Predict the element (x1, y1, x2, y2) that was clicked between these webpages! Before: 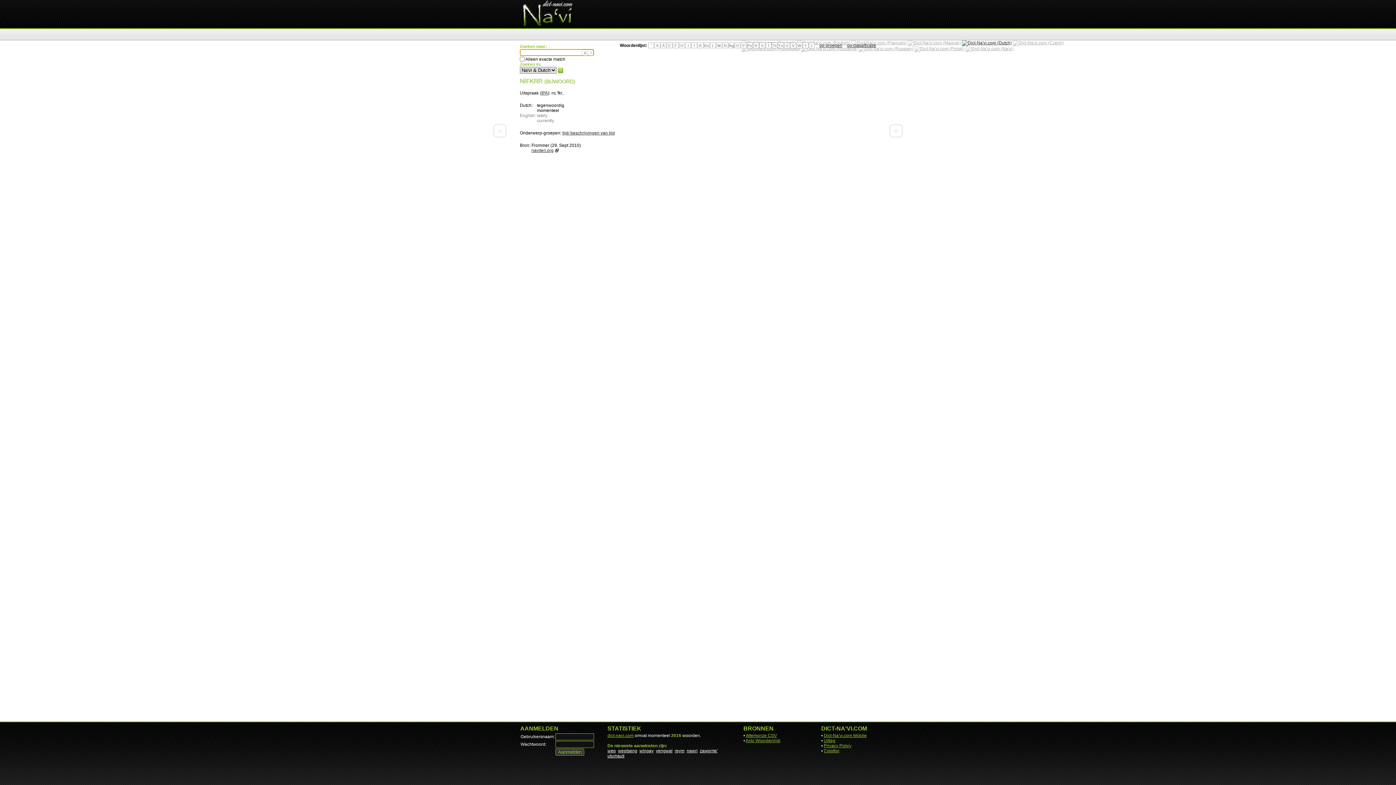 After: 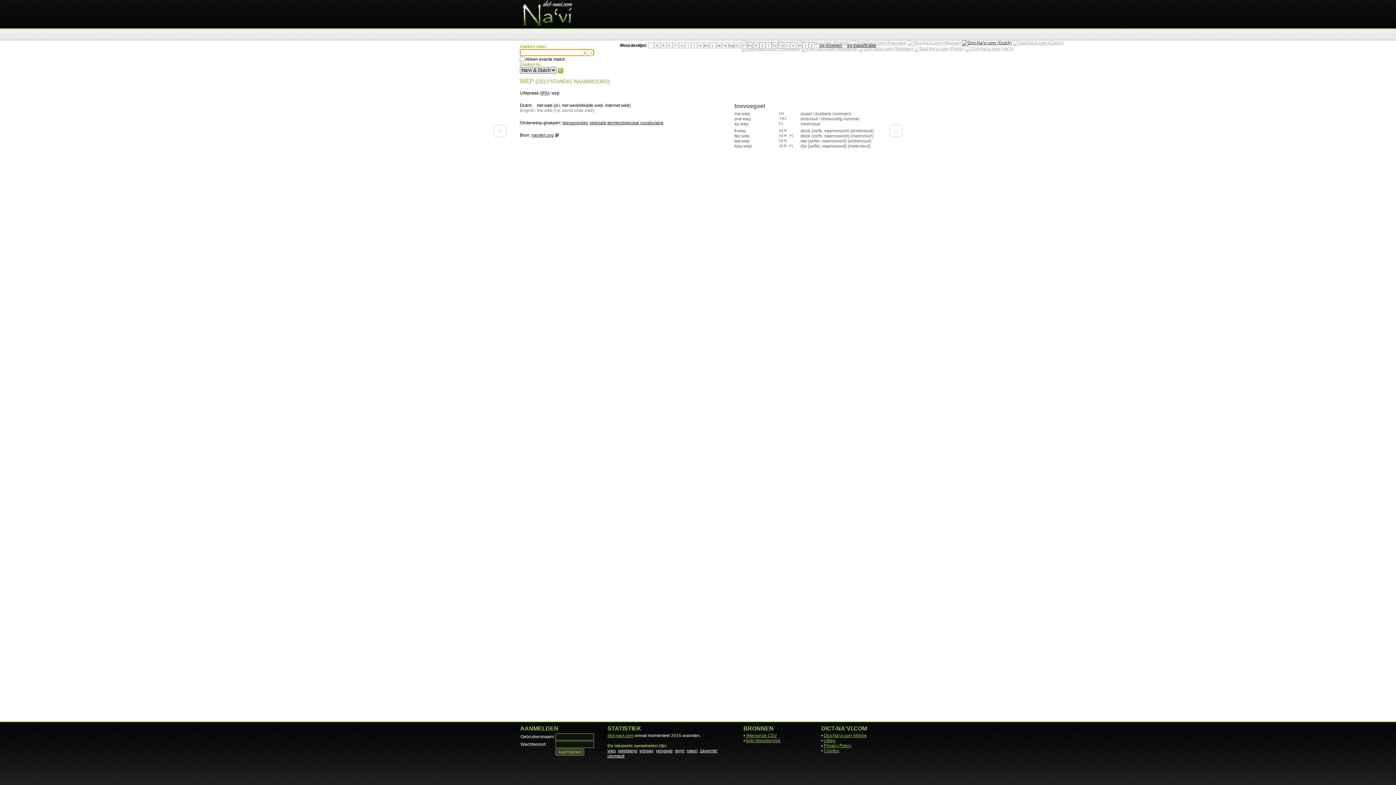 Action: label: wep bbox: (607, 748, 616, 753)